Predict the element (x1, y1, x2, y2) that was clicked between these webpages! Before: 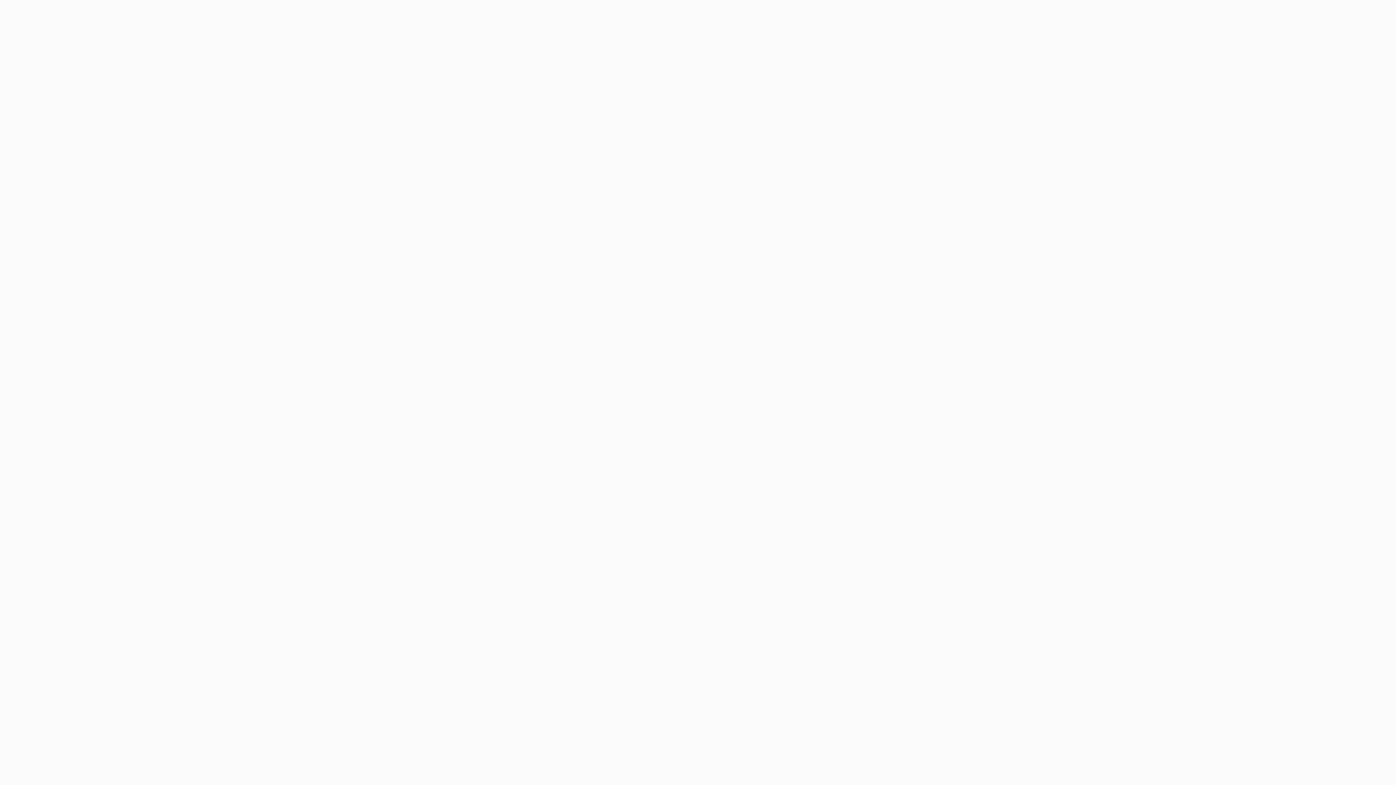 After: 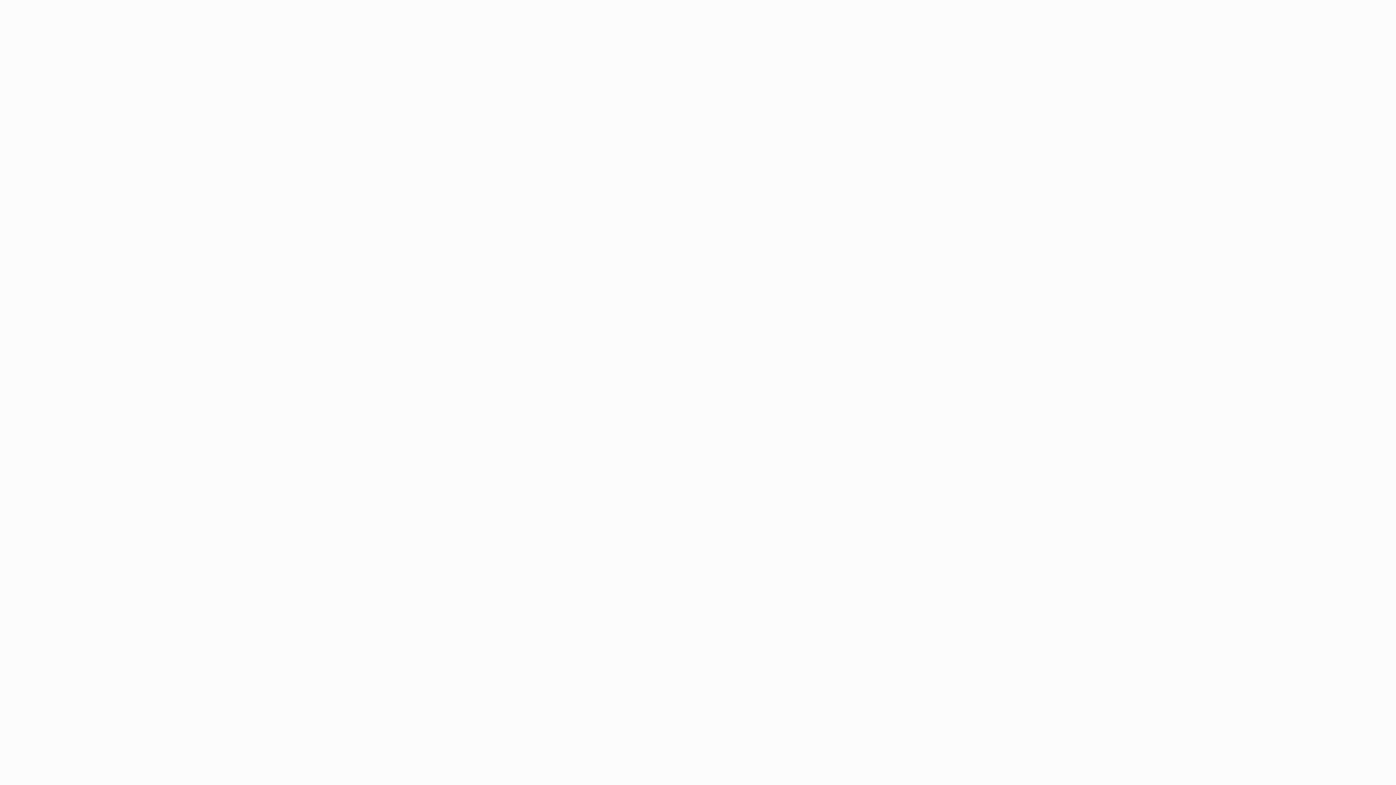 Action: label: Get Started bbox: (866, 9, 920, 27)